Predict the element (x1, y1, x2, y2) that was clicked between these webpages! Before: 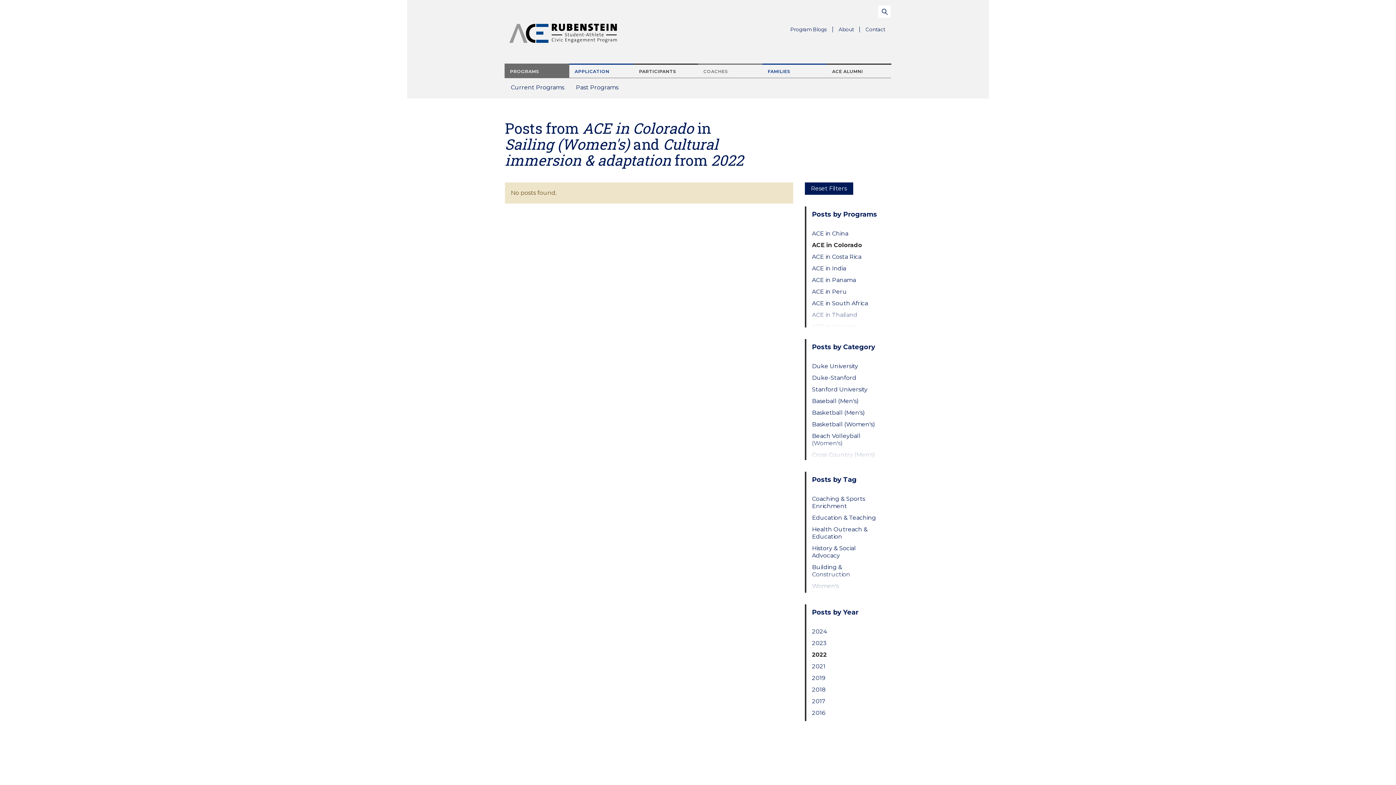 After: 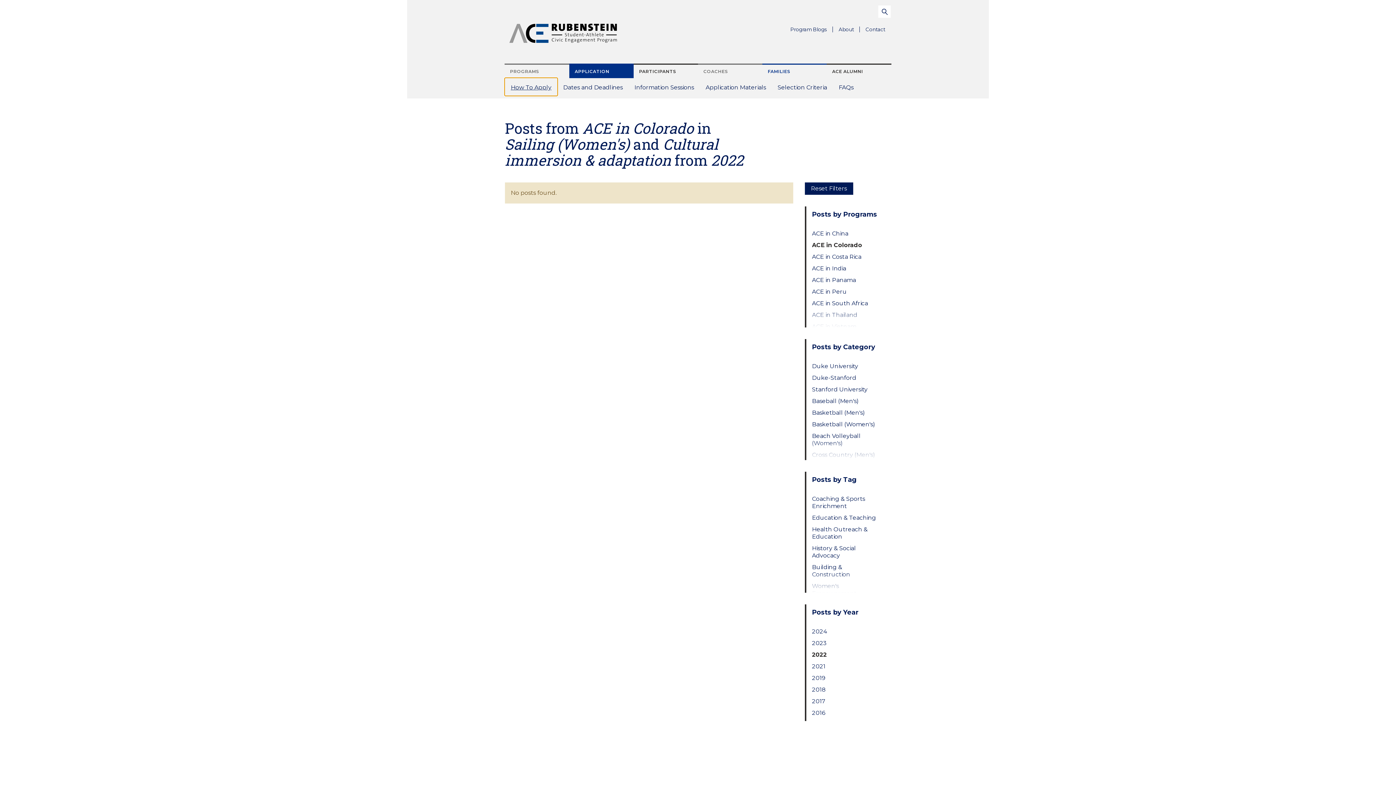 Action: bbox: (569, 63, 633, 78) label: APPLICATION